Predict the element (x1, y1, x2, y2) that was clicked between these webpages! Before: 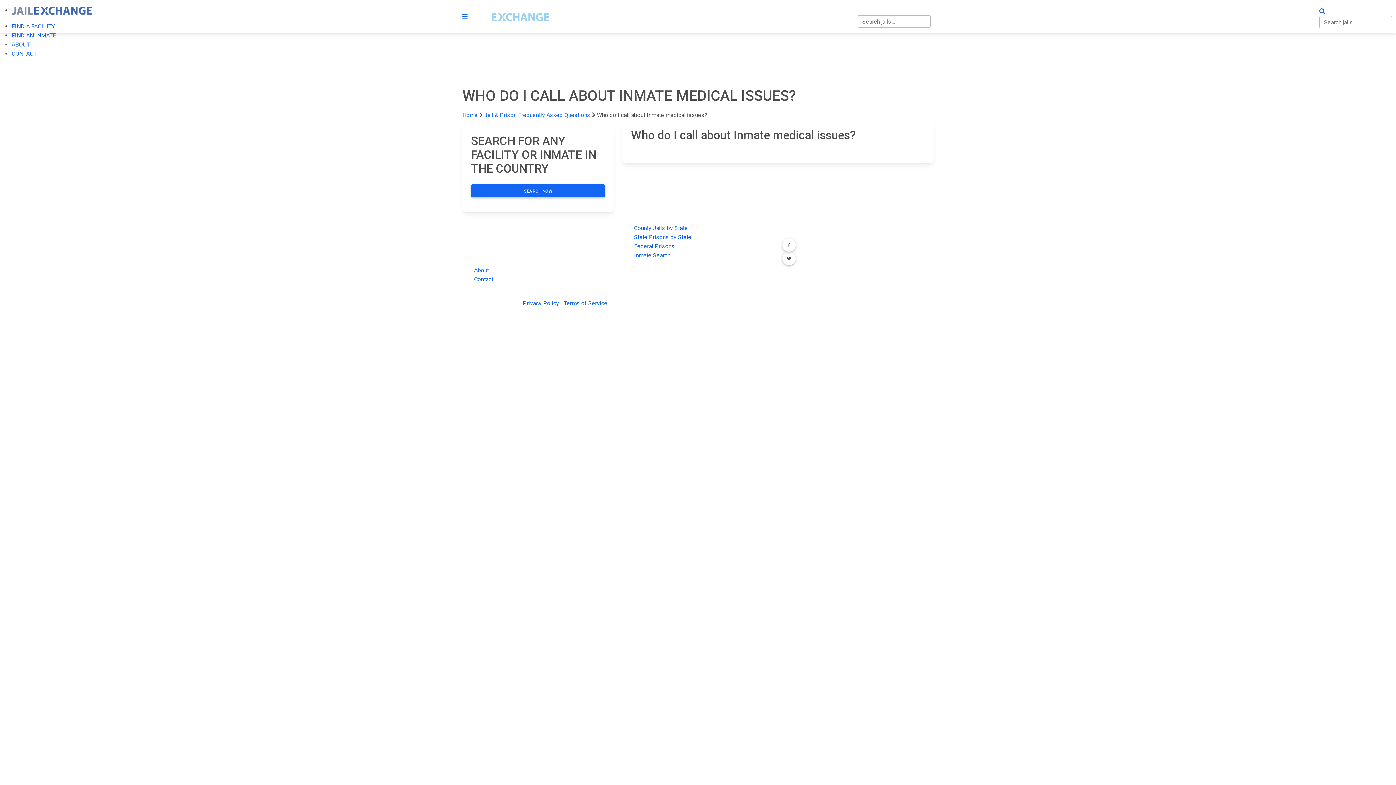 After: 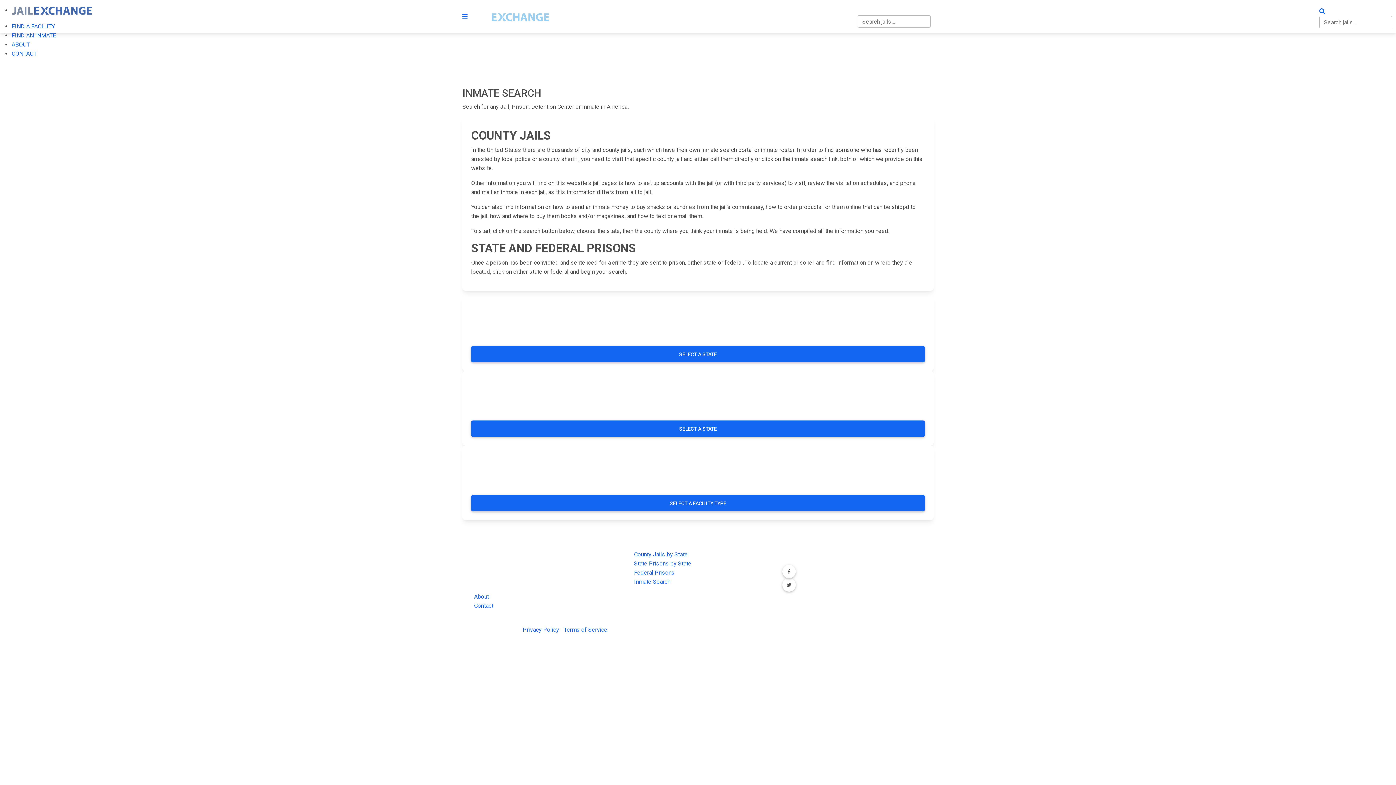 Action: bbox: (749, 3, 800, 18) label: FIND AN INMATE